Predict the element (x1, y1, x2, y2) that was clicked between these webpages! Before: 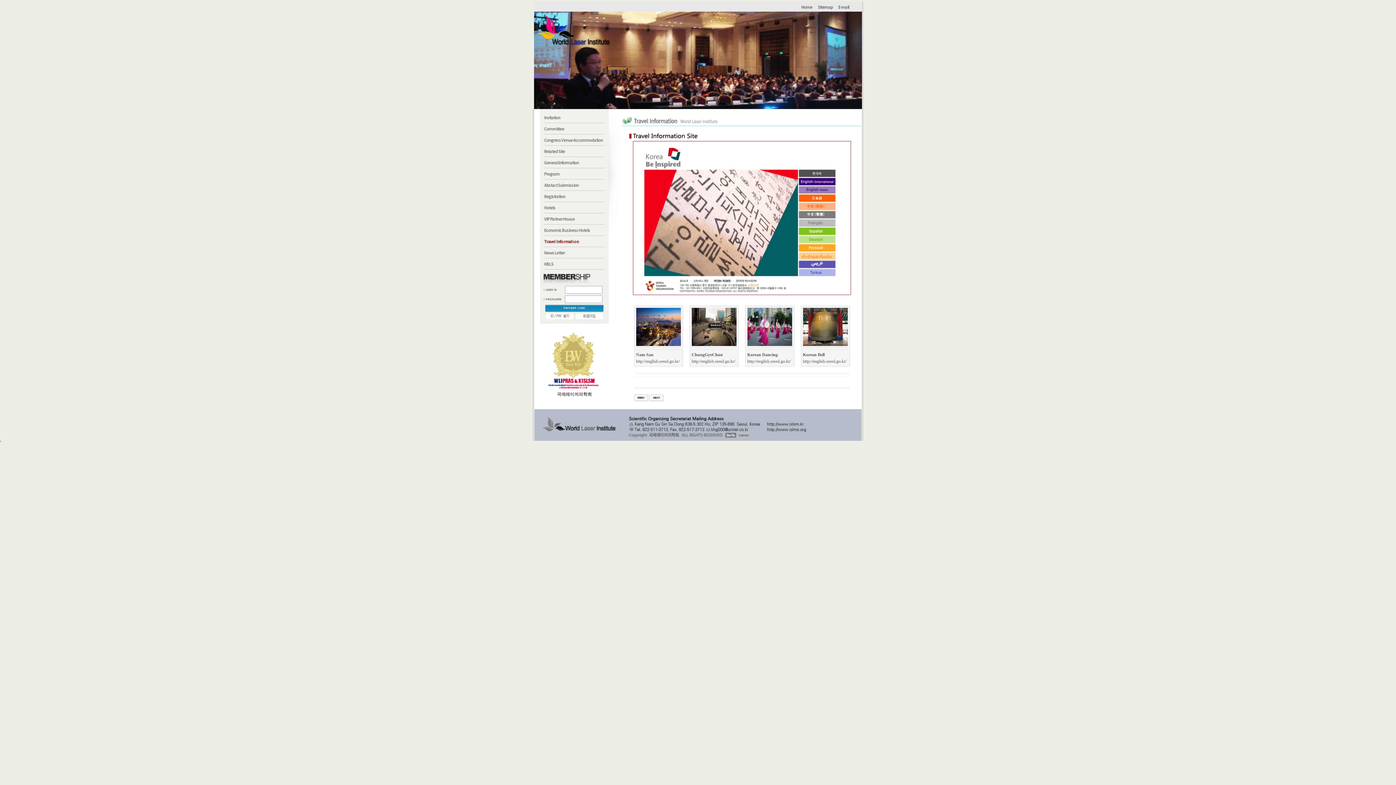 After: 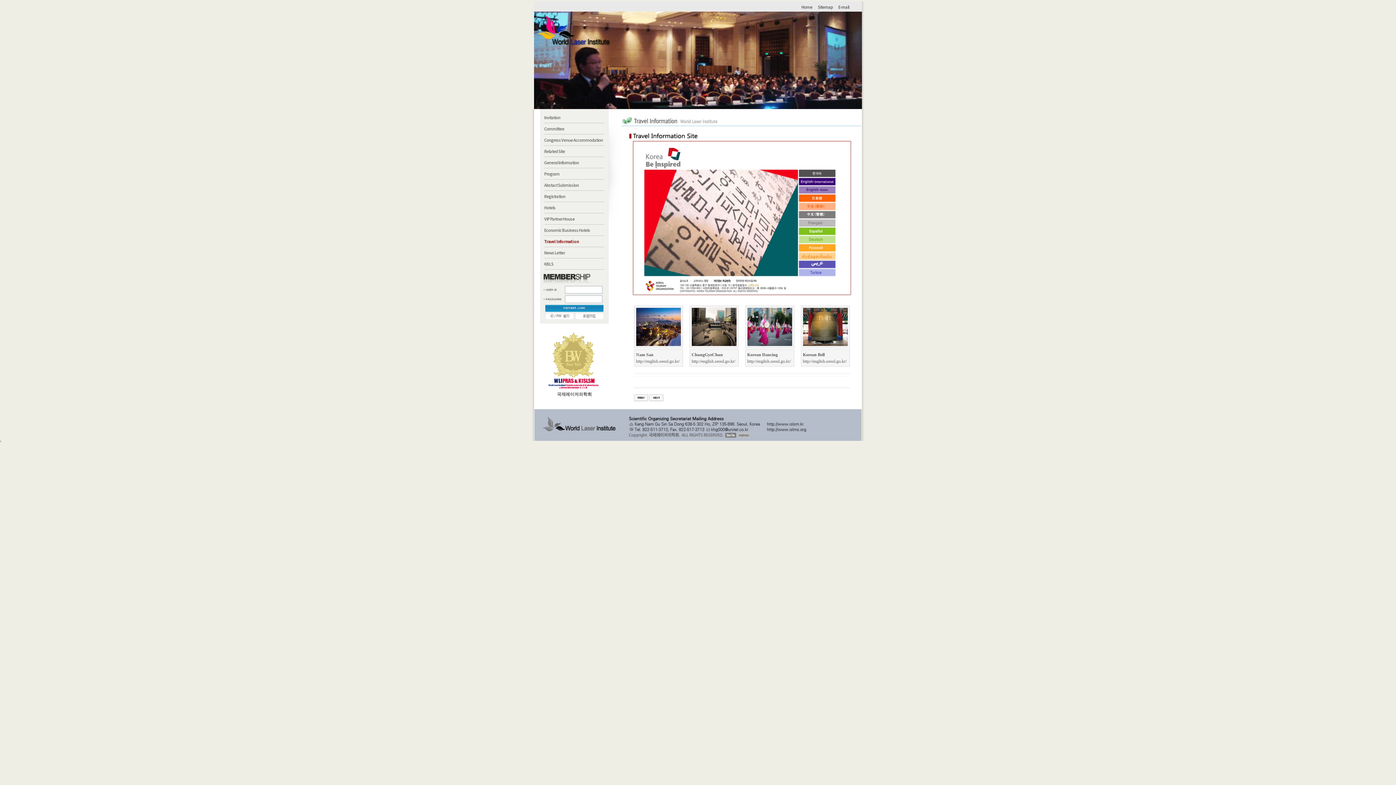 Action: bbox: (632, 291, 851, 296)